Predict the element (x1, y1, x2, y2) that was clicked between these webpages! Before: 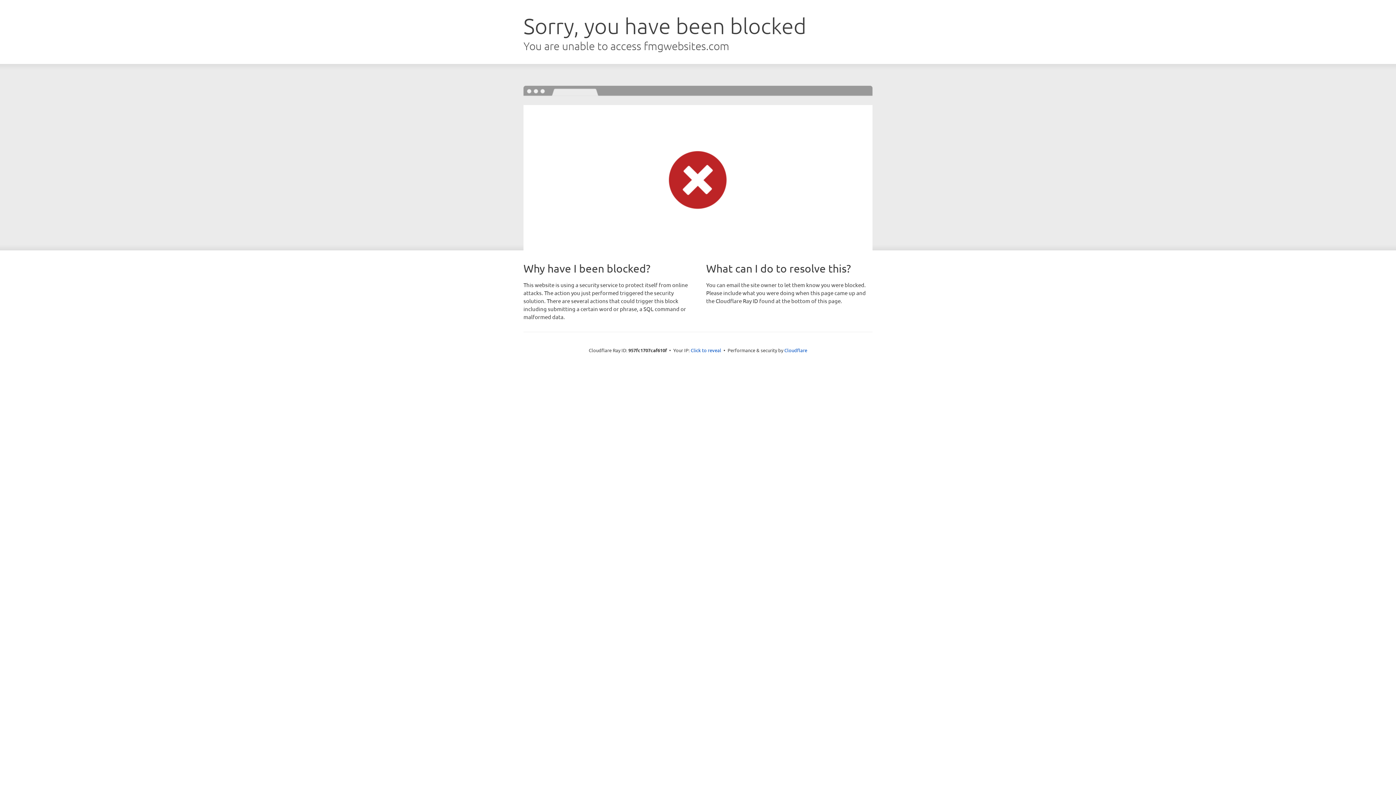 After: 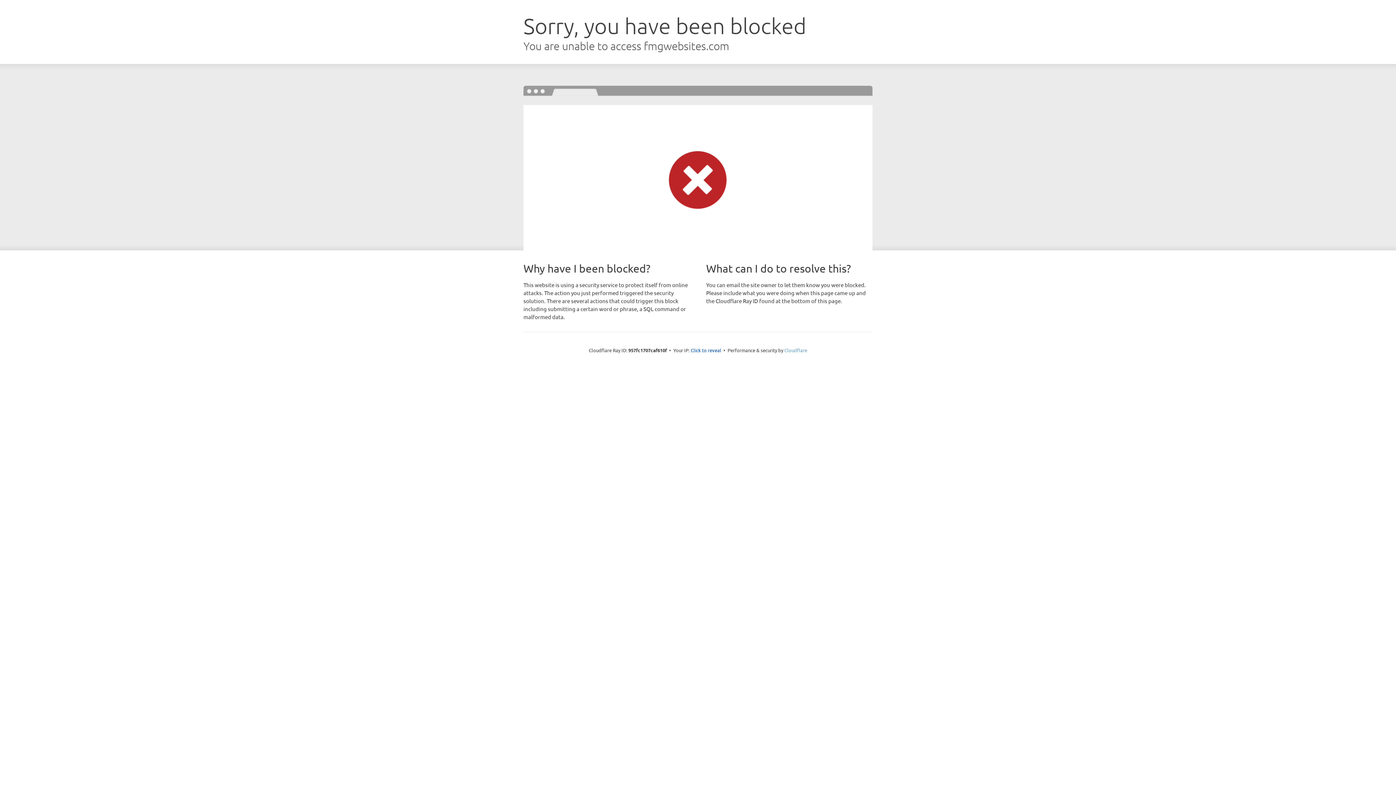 Action: label: Cloudflare bbox: (784, 347, 807, 353)